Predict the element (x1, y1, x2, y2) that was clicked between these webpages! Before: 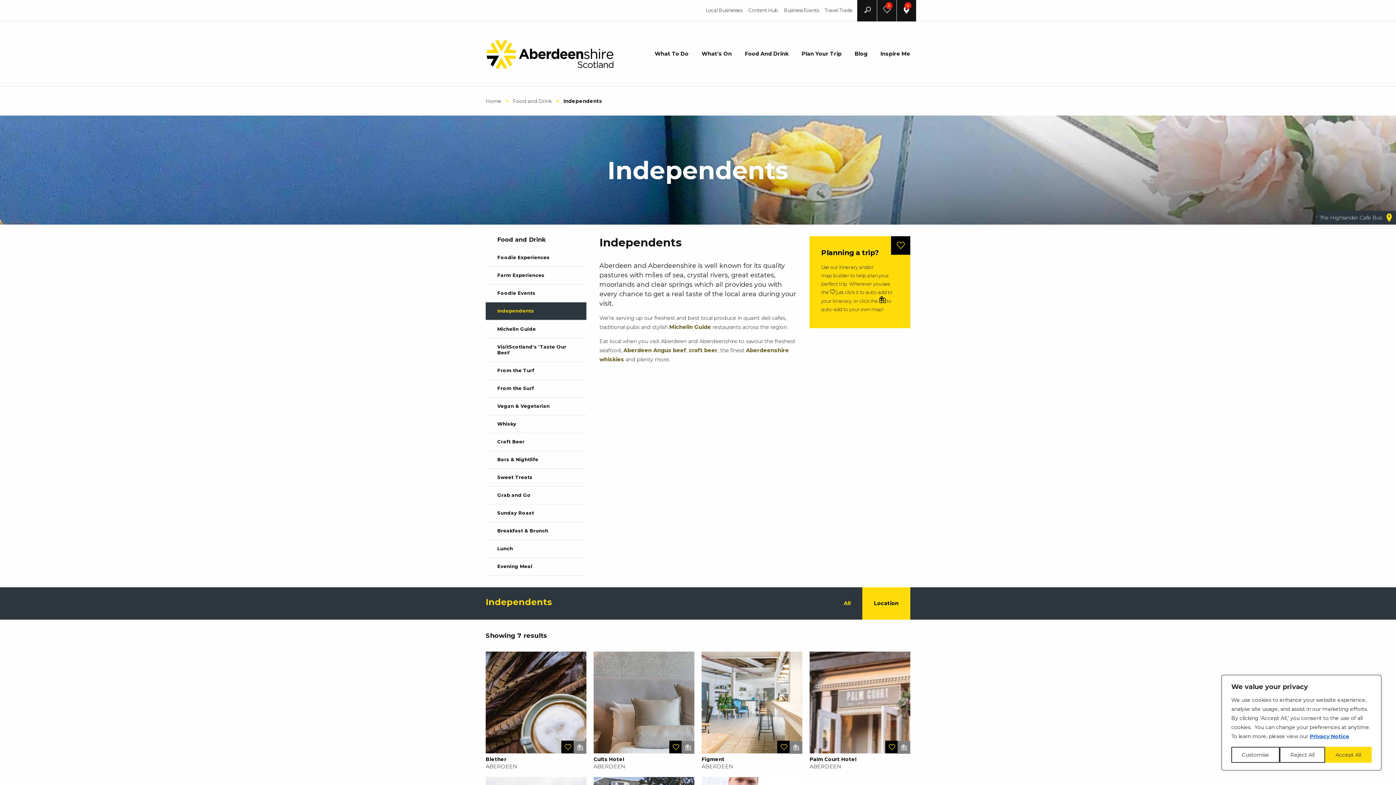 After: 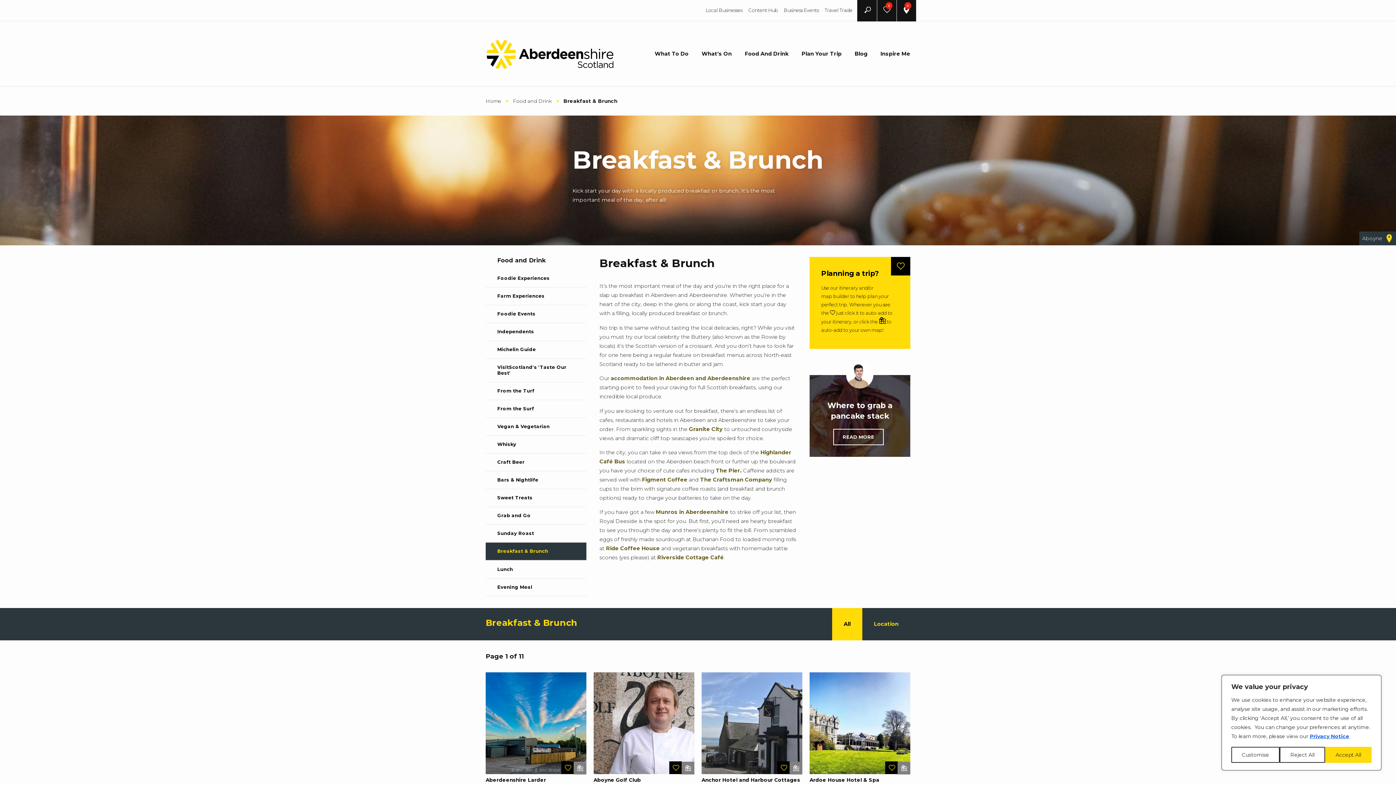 Action: label: Breakfast & Brunch bbox: (485, 522, 586, 540)